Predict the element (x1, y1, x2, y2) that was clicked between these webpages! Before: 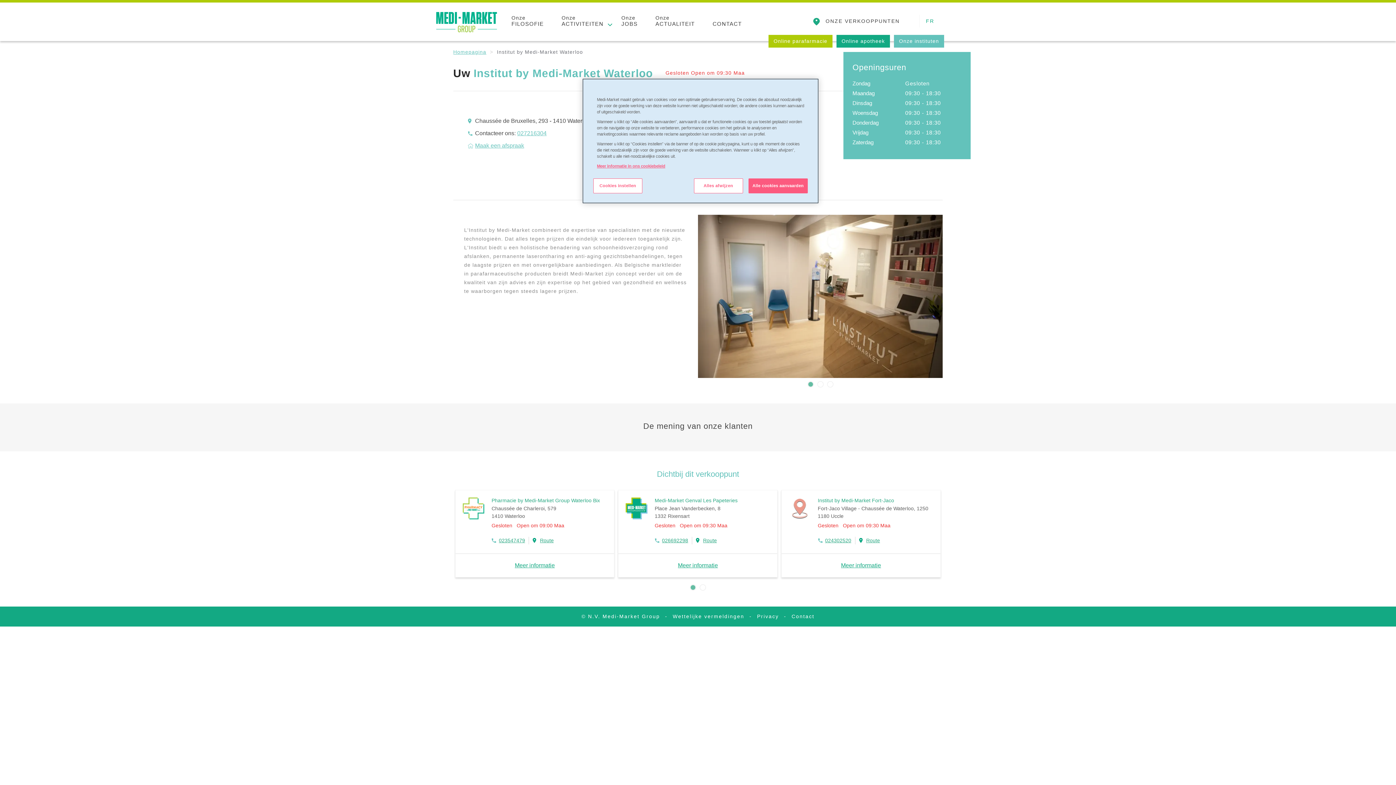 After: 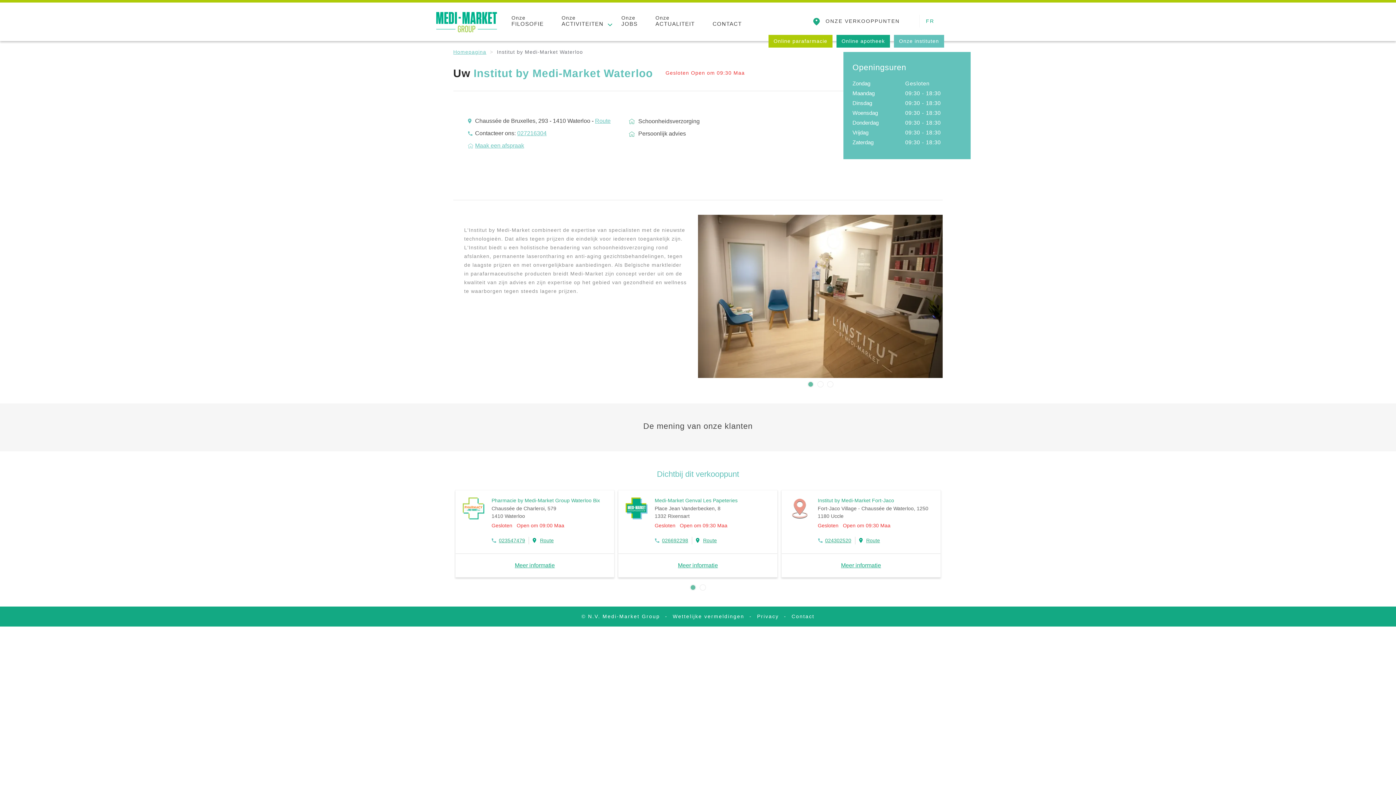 Action: label: Alles afwijzen bbox: (694, 178, 743, 193)